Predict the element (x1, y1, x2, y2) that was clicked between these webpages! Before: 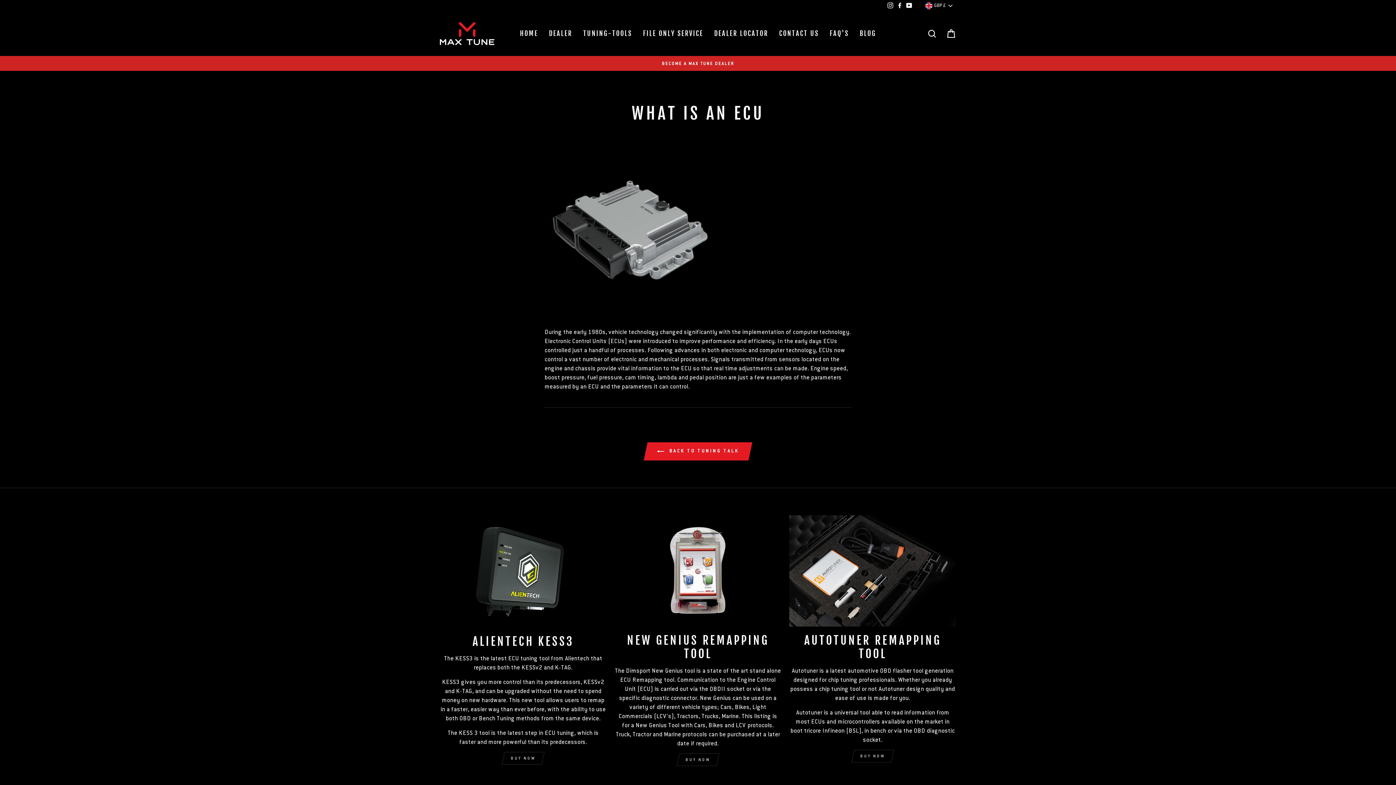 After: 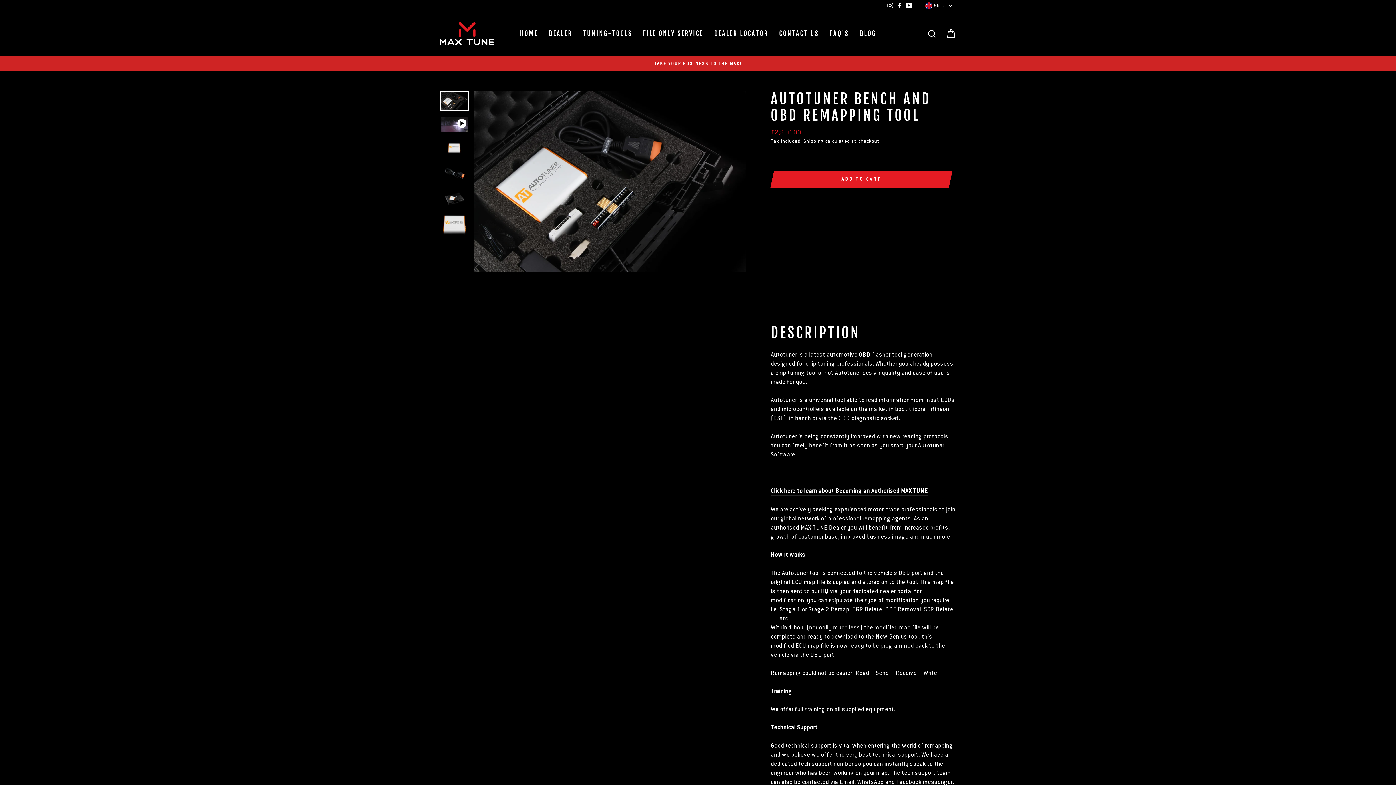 Action: label: Autotuner Remapping tool bbox: (789, 515, 956, 626)